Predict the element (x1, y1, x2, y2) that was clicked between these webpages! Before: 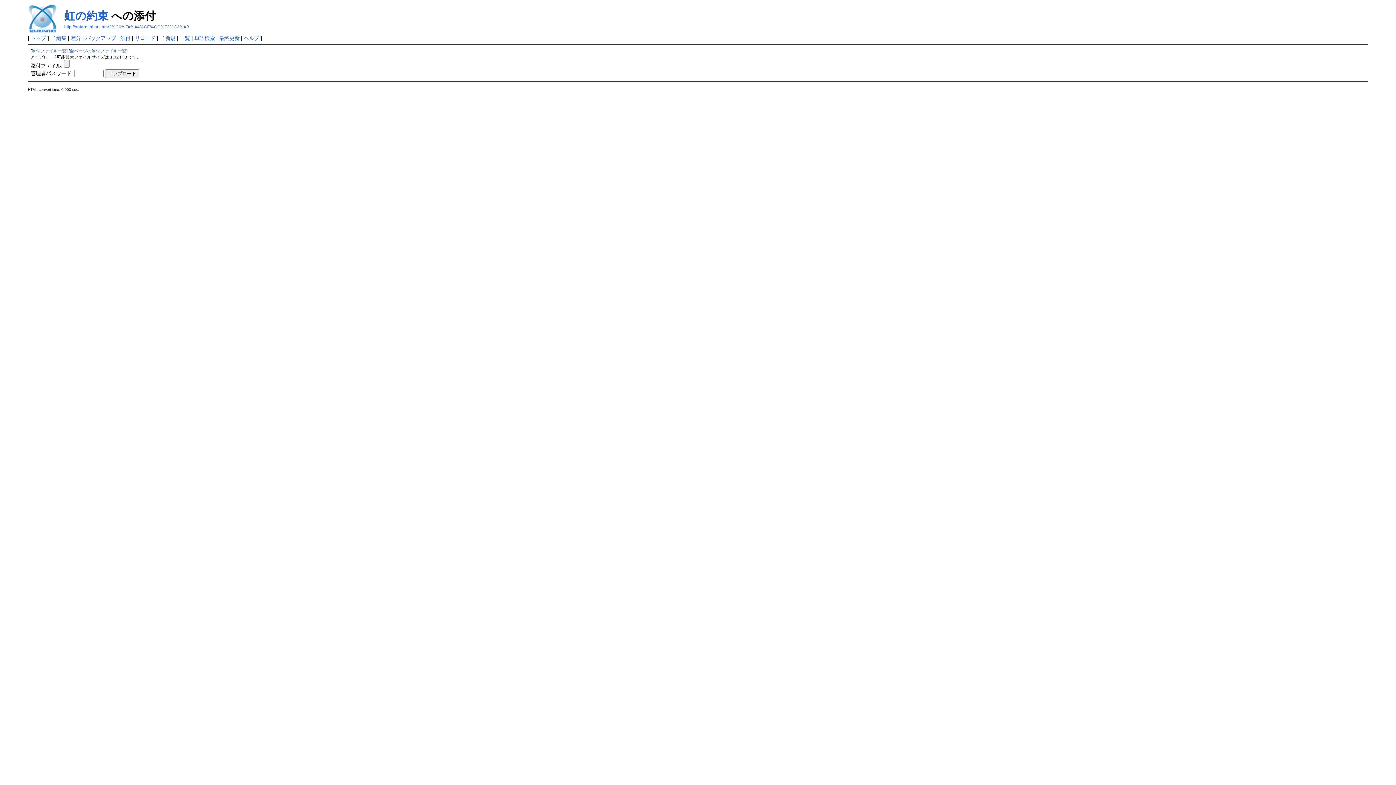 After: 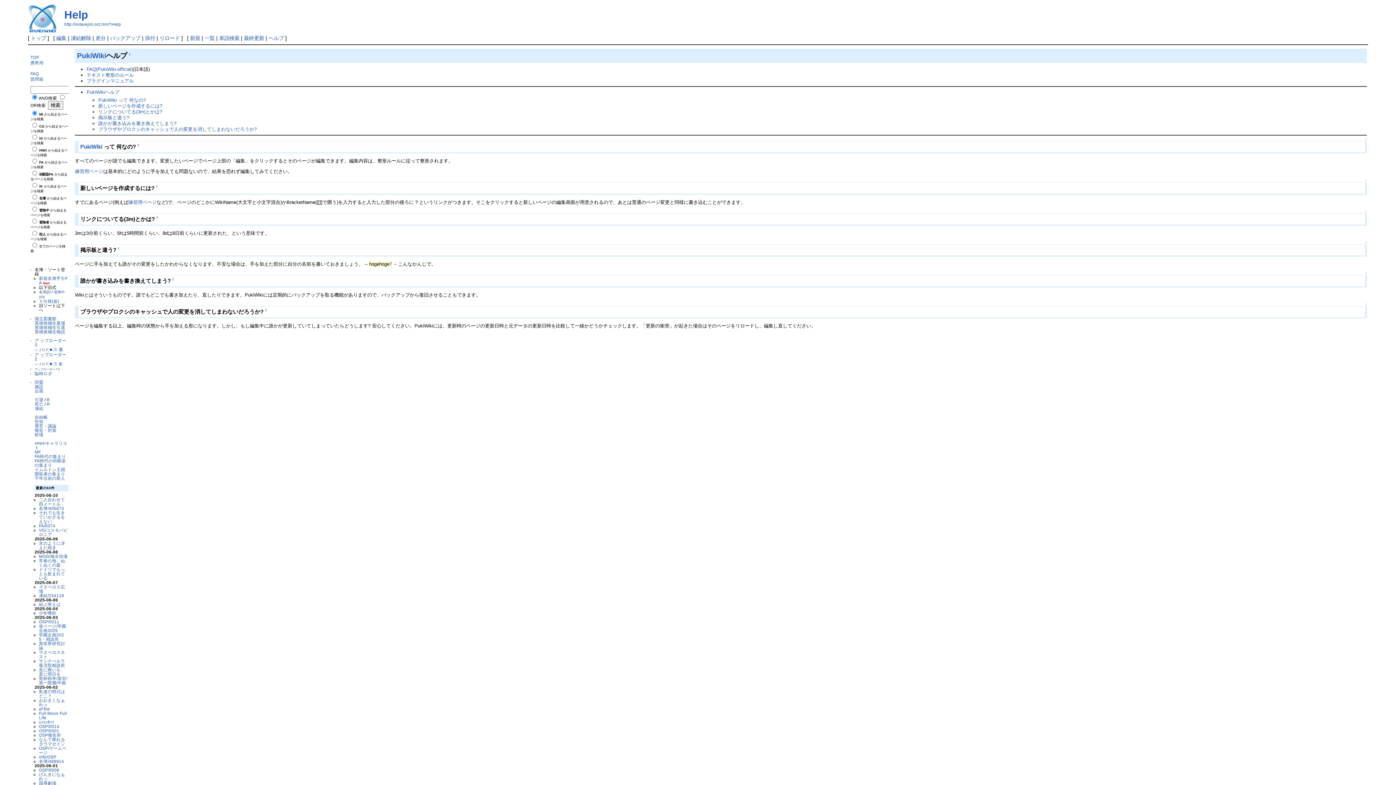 Action: bbox: (243, 35, 259, 41) label: ヘルプ